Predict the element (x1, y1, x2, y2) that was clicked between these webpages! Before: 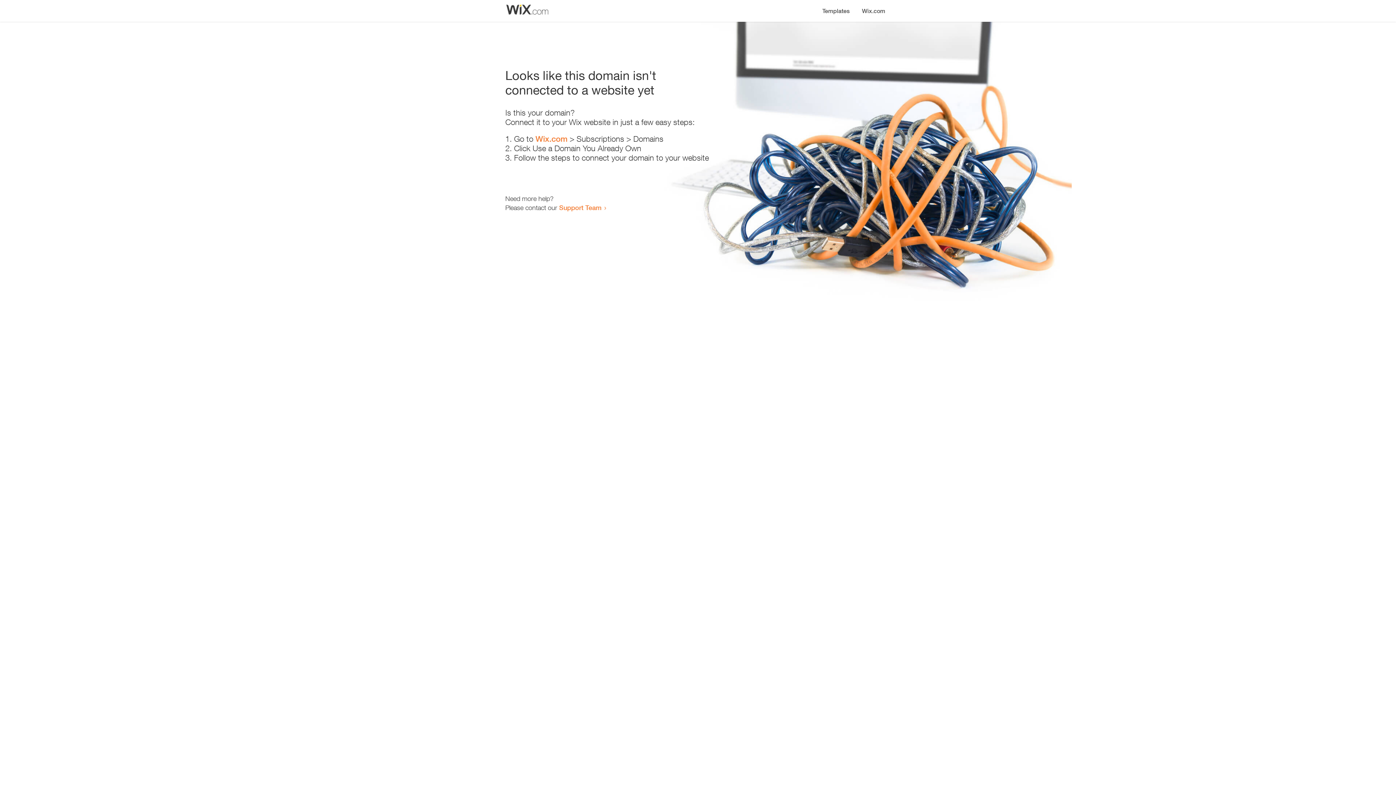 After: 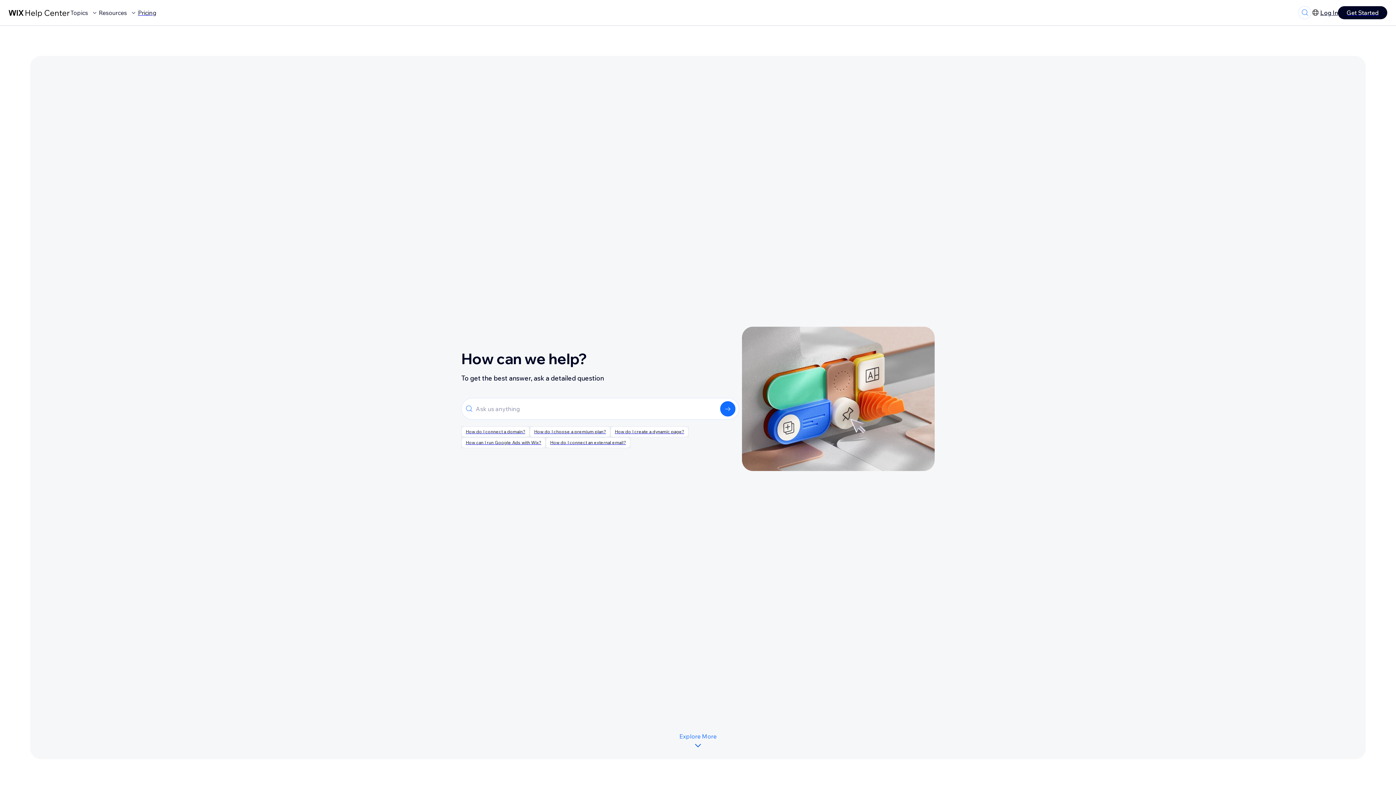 Action: bbox: (559, 203, 601, 211) label: Support Team